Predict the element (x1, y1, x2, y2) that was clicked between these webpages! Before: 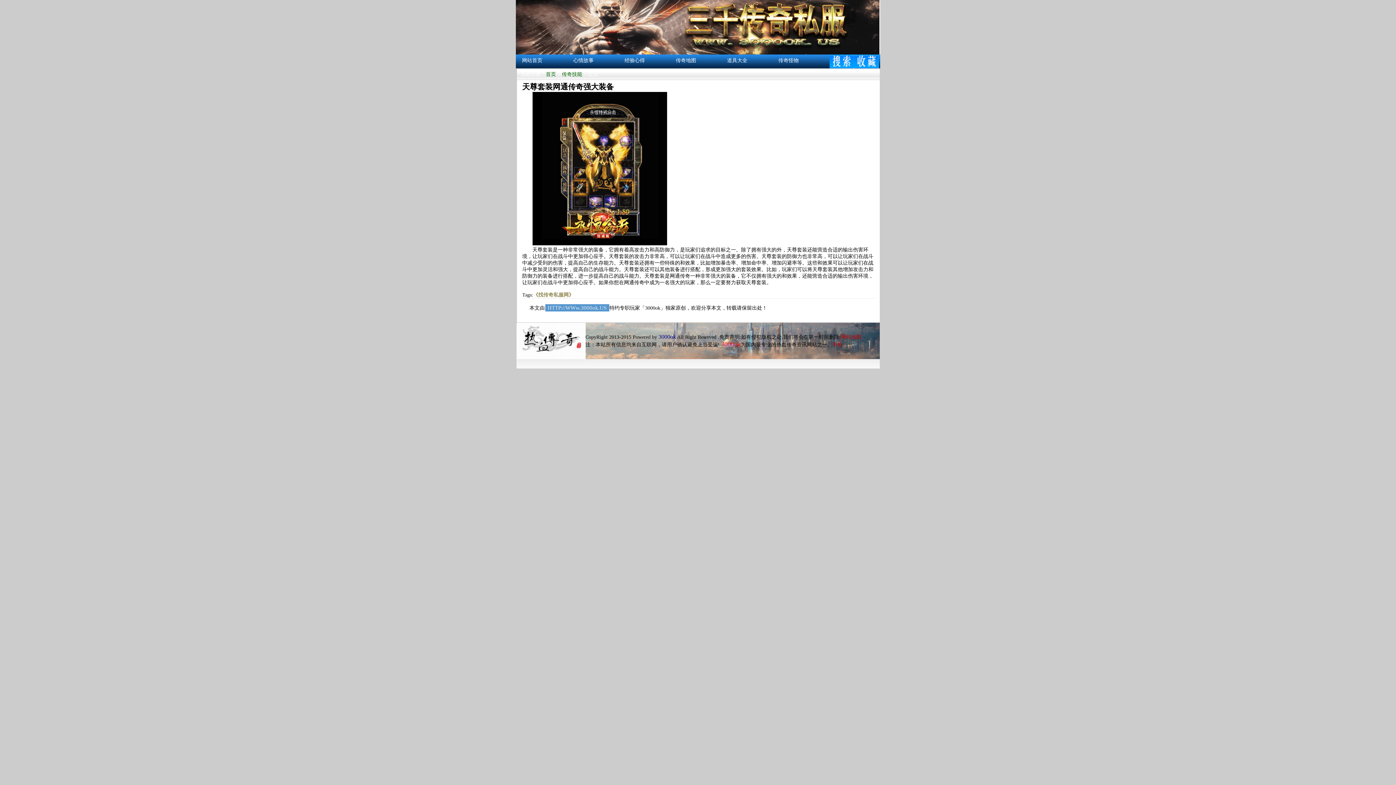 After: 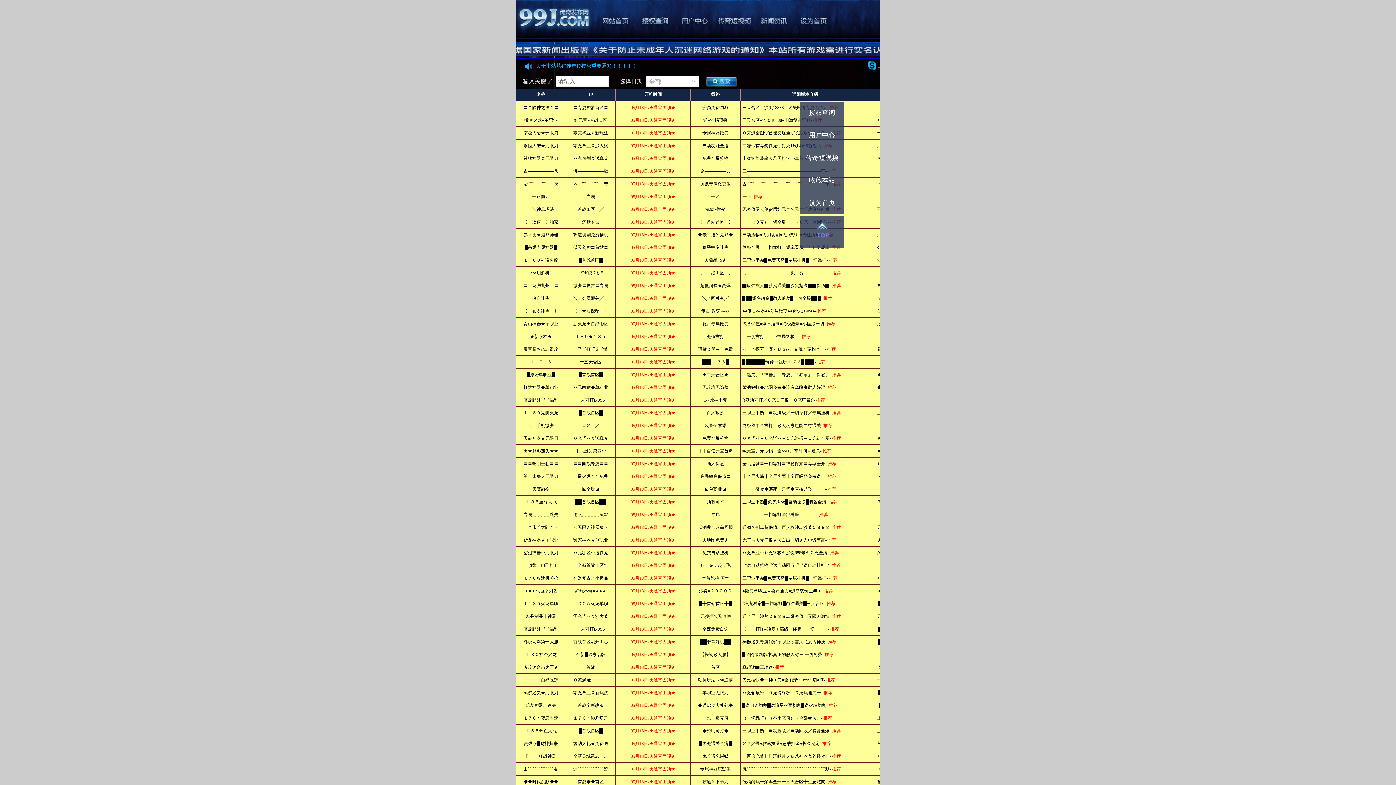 Action: bbox: (620, 55, 649, 67) label: 经验心得